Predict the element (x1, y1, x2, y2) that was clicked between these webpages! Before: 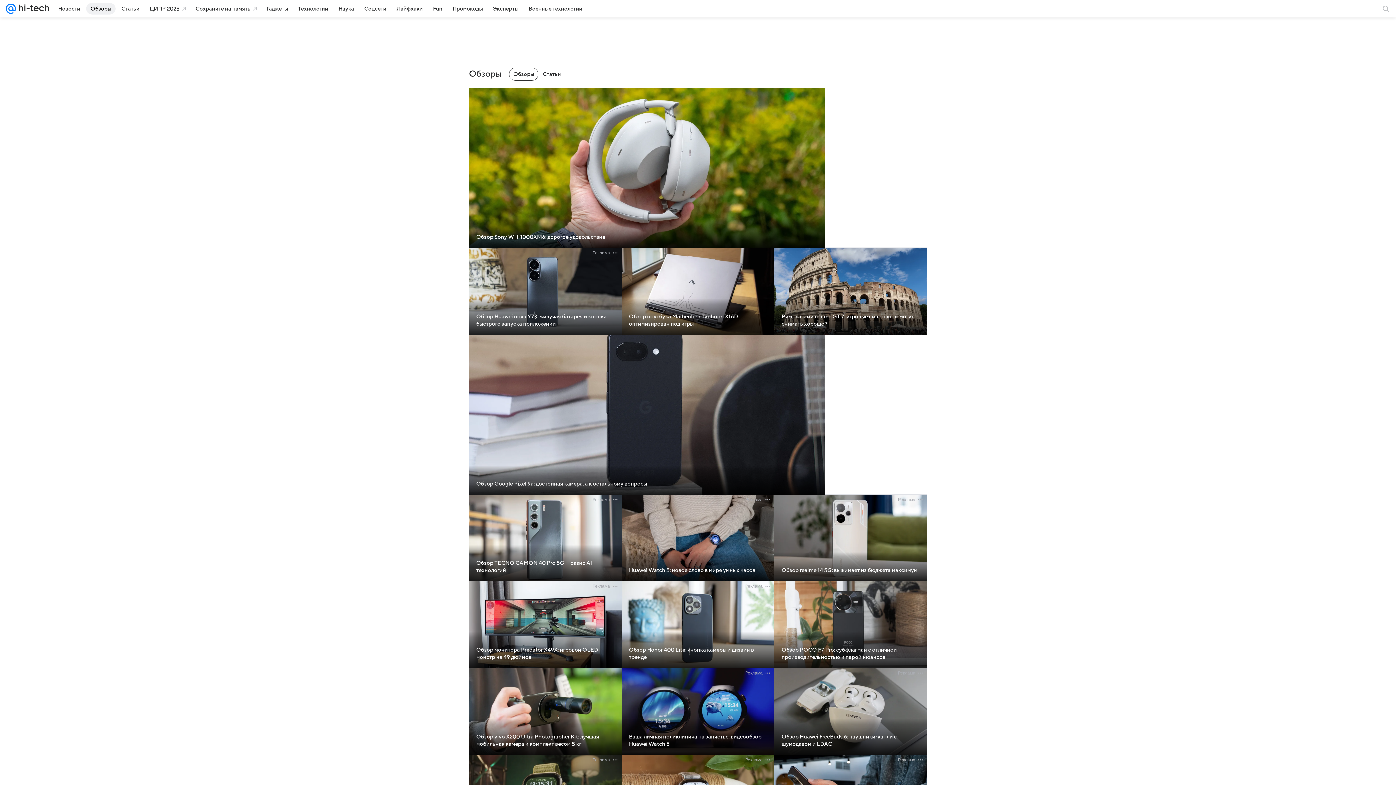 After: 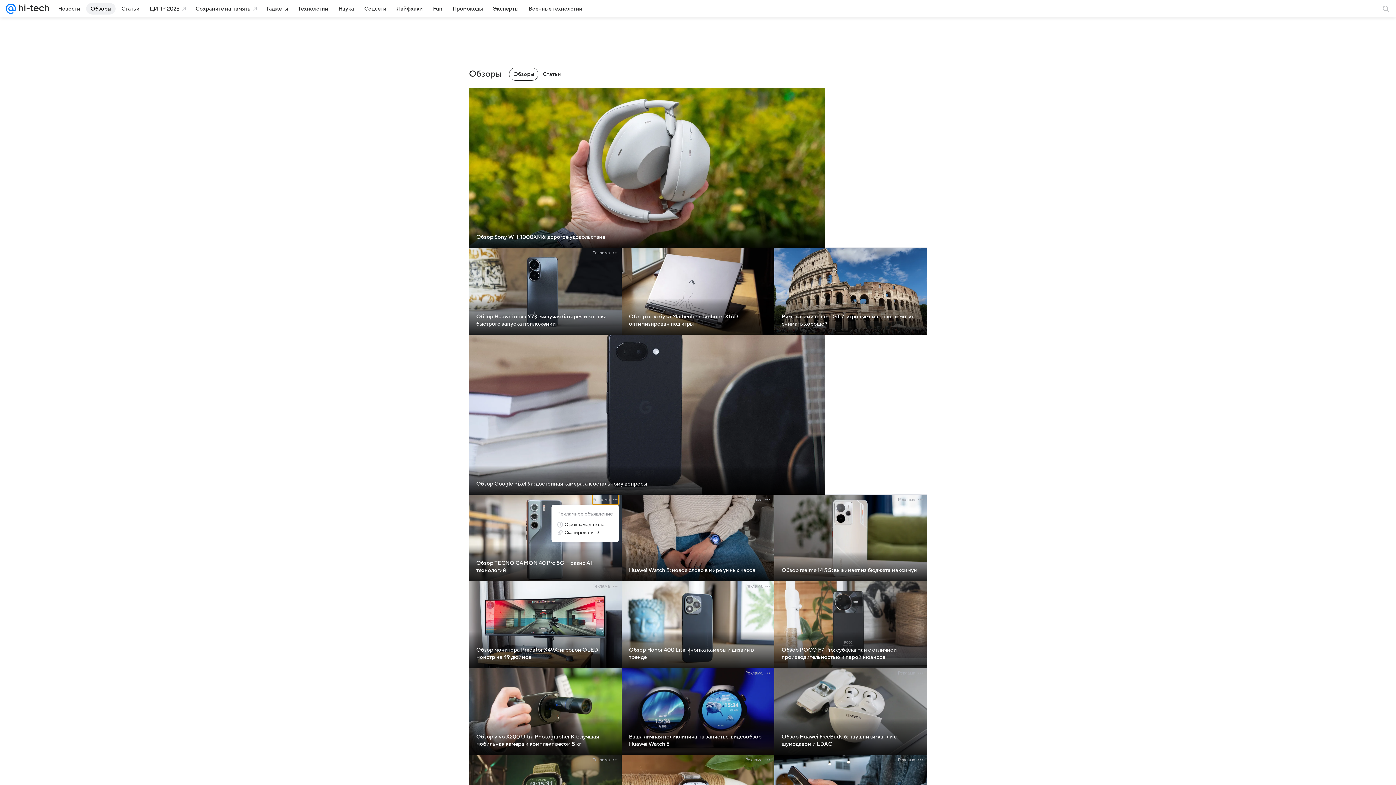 Action: label: Реклама bbox: (592, 494, 618, 504)